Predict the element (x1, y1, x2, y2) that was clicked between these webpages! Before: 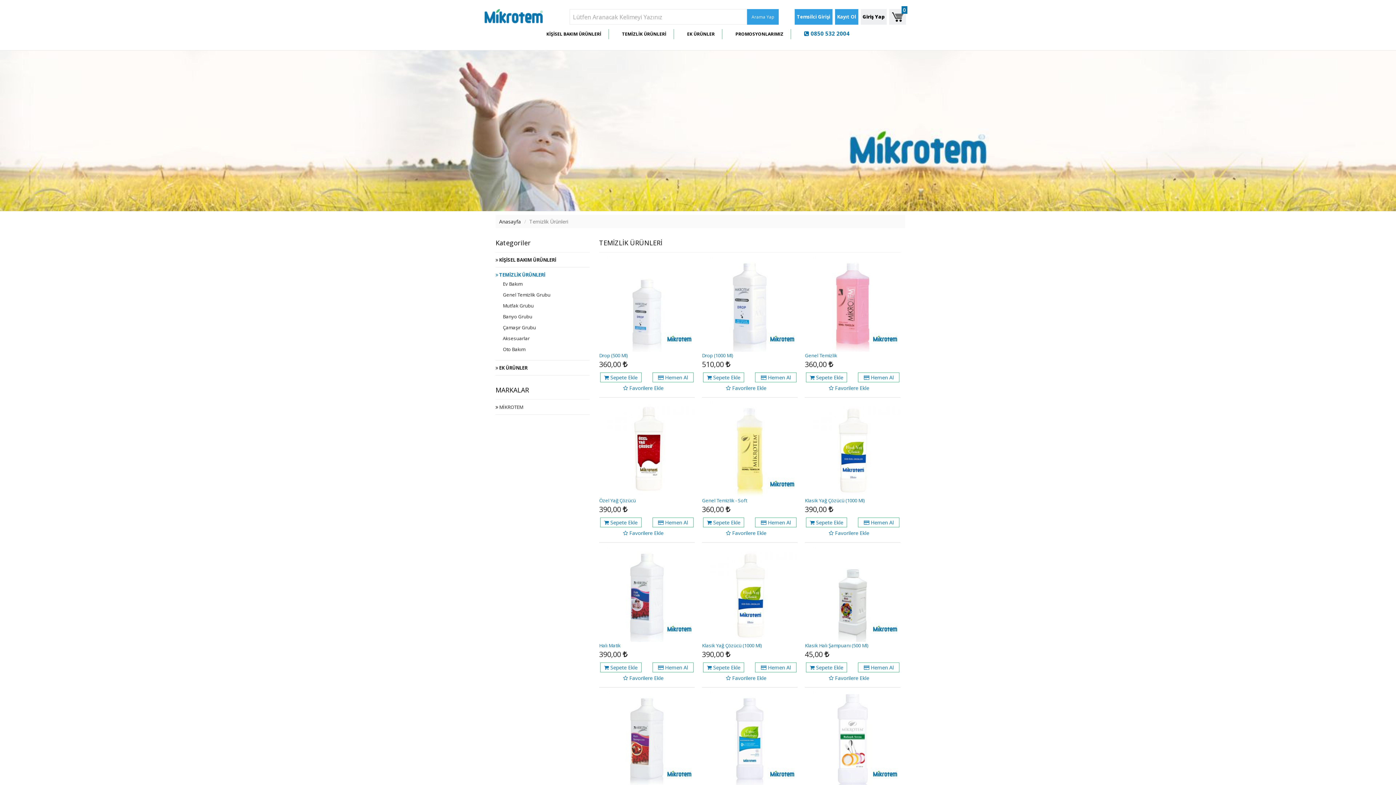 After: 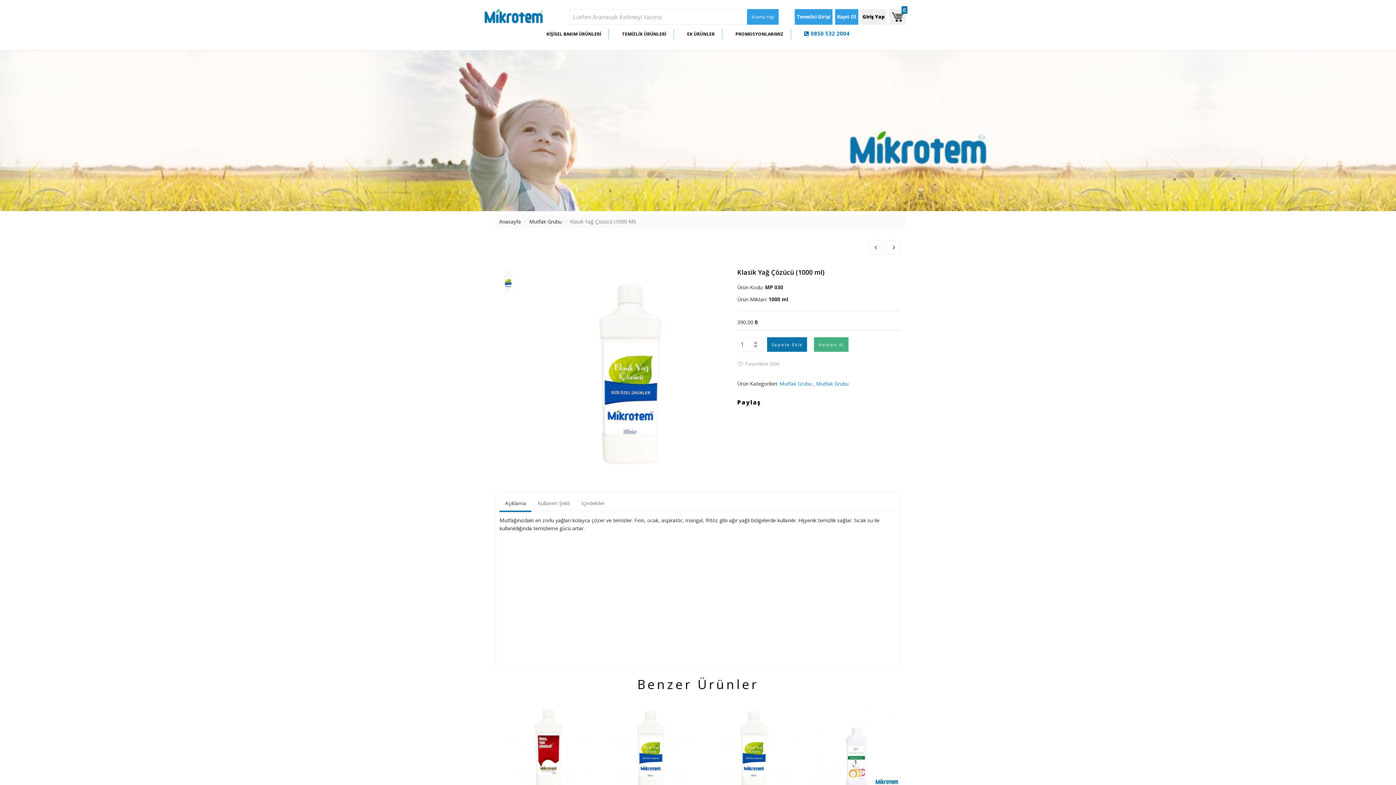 Action: bbox: (702, 642, 761, 649) label: Klasik Yağ Çözücü (1000 Ml)